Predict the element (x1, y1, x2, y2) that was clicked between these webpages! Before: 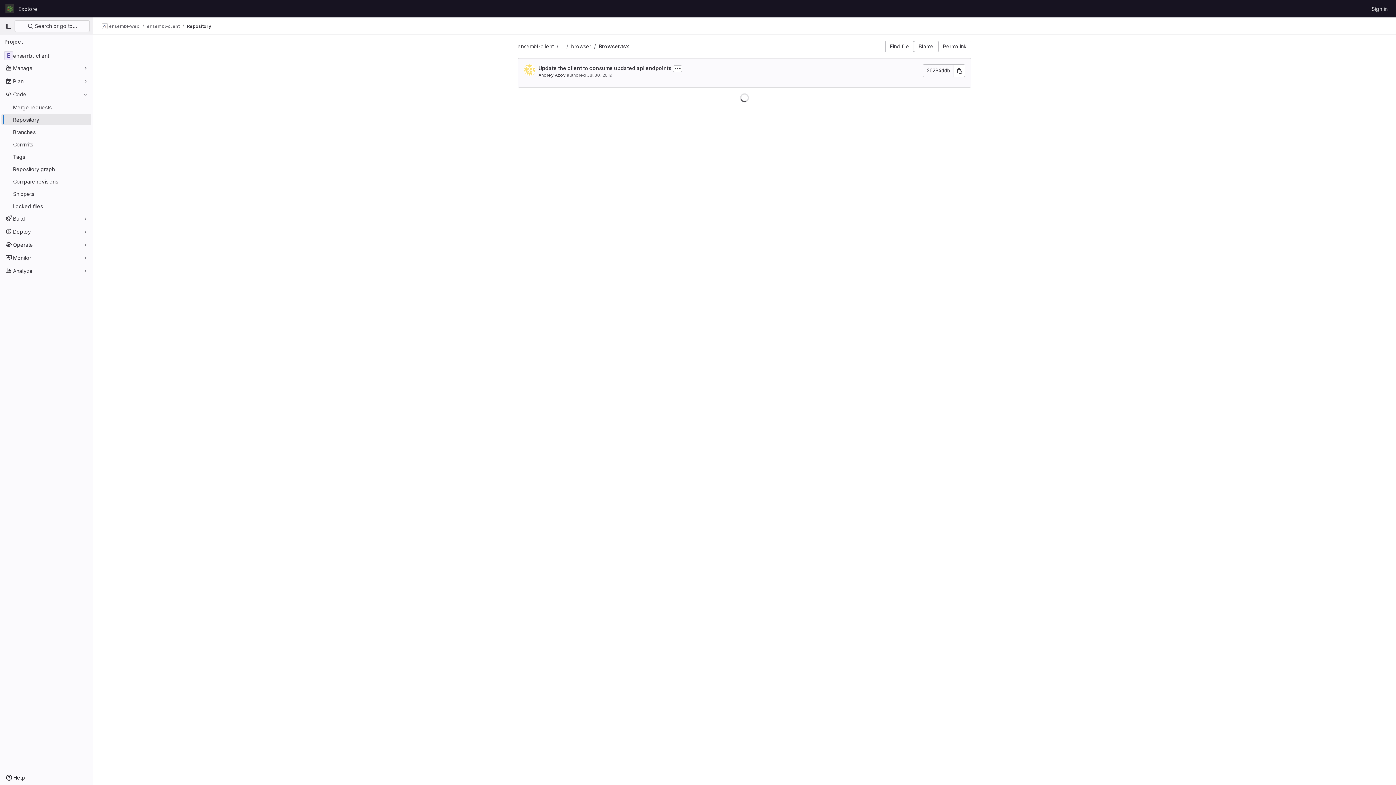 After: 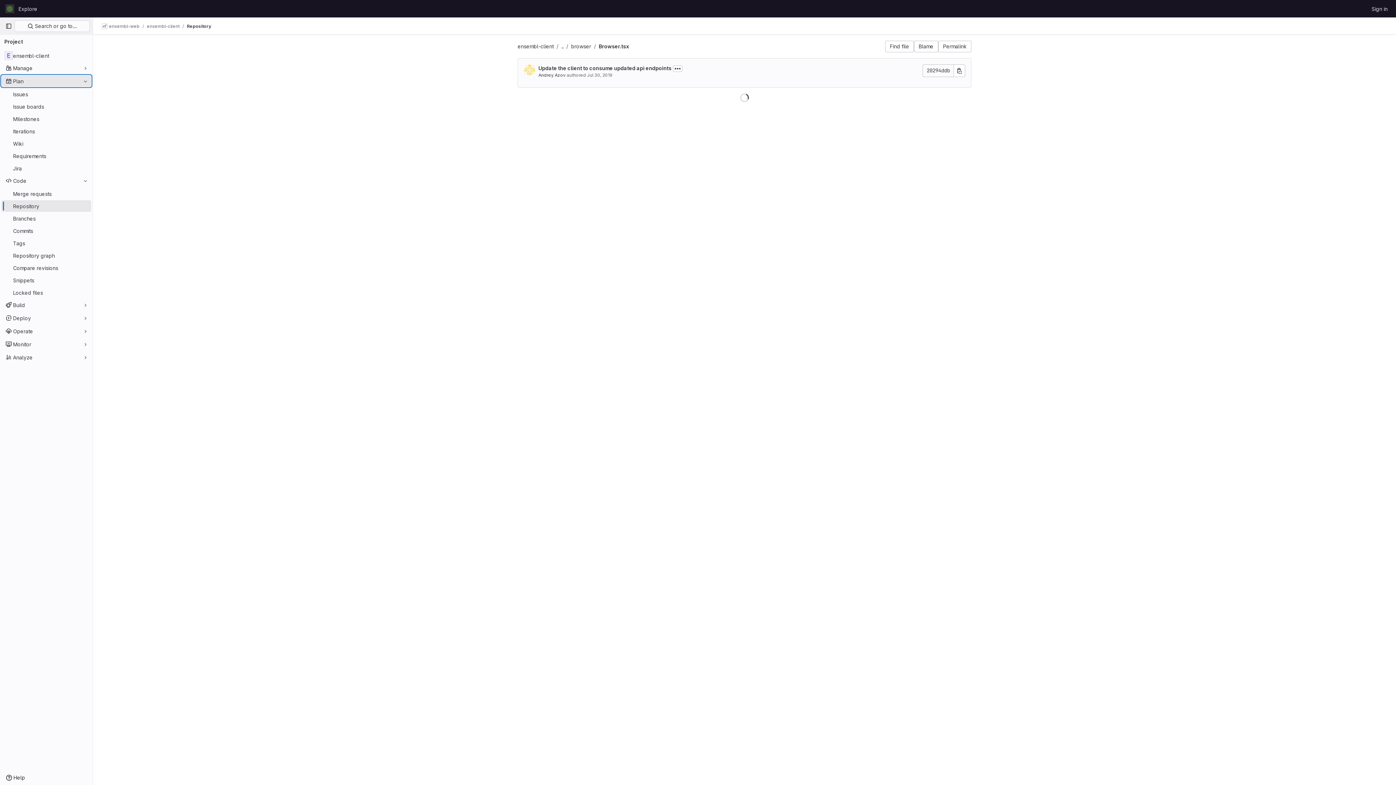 Action: bbox: (1, 75, 91, 86) label: Plan